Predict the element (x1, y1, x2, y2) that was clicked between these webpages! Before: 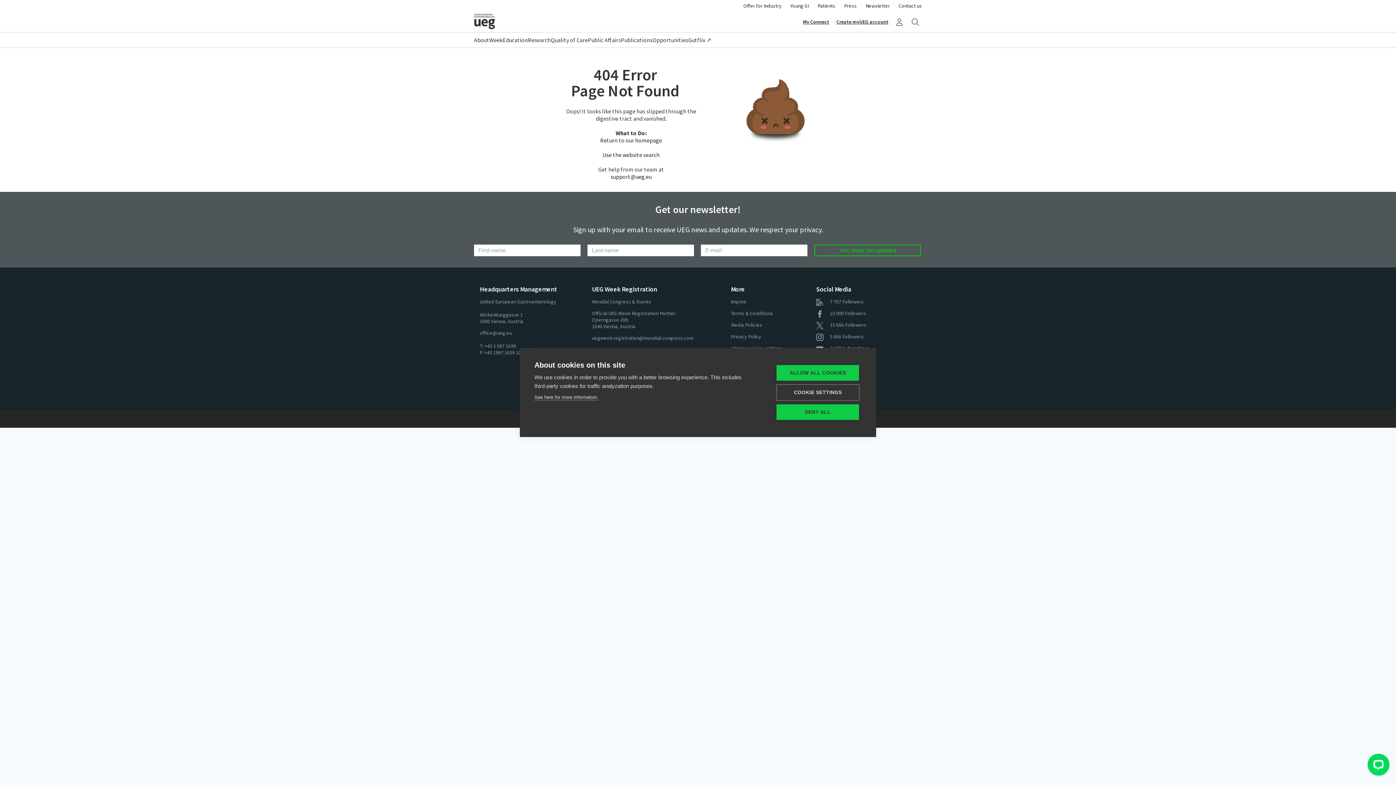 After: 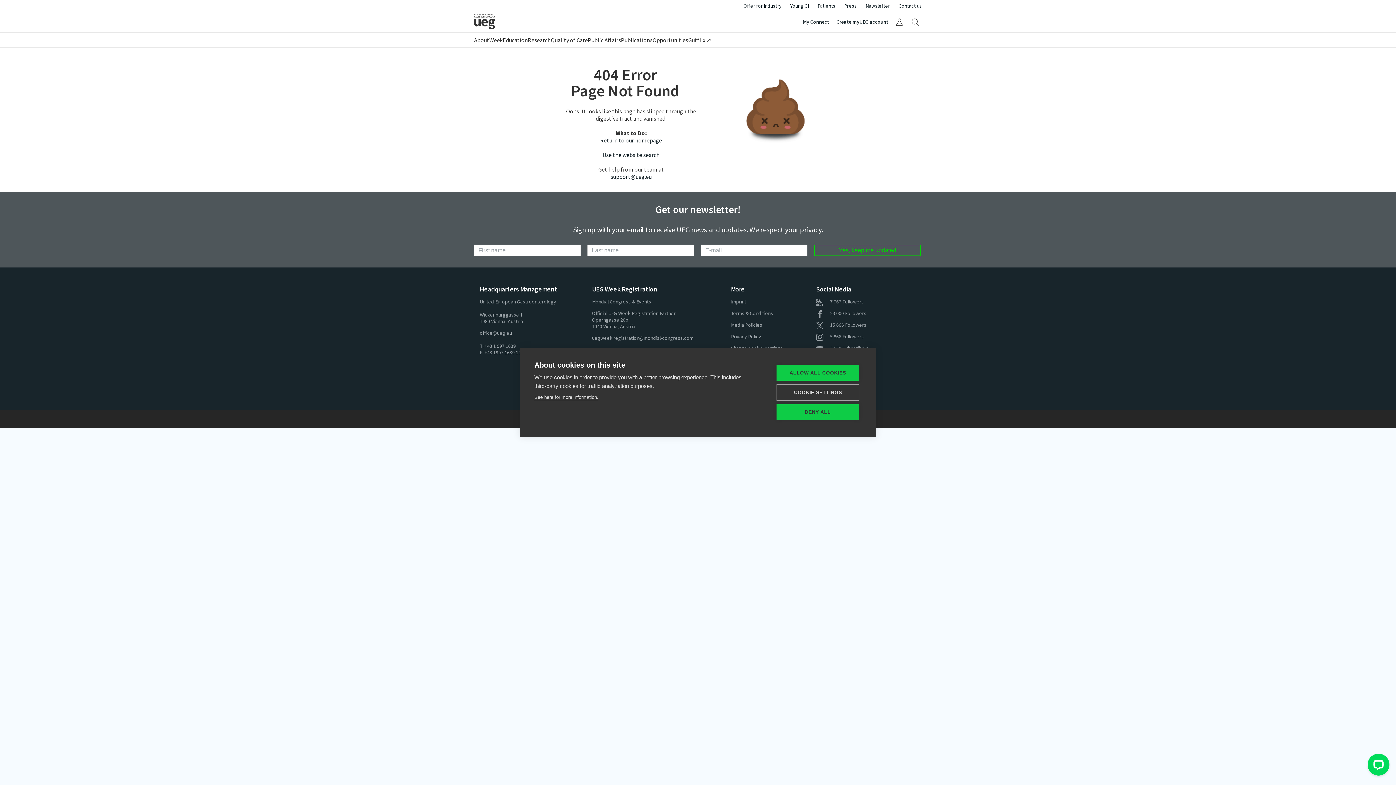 Action: bbox: (816, 310, 866, 316) label:  23 000 Followers